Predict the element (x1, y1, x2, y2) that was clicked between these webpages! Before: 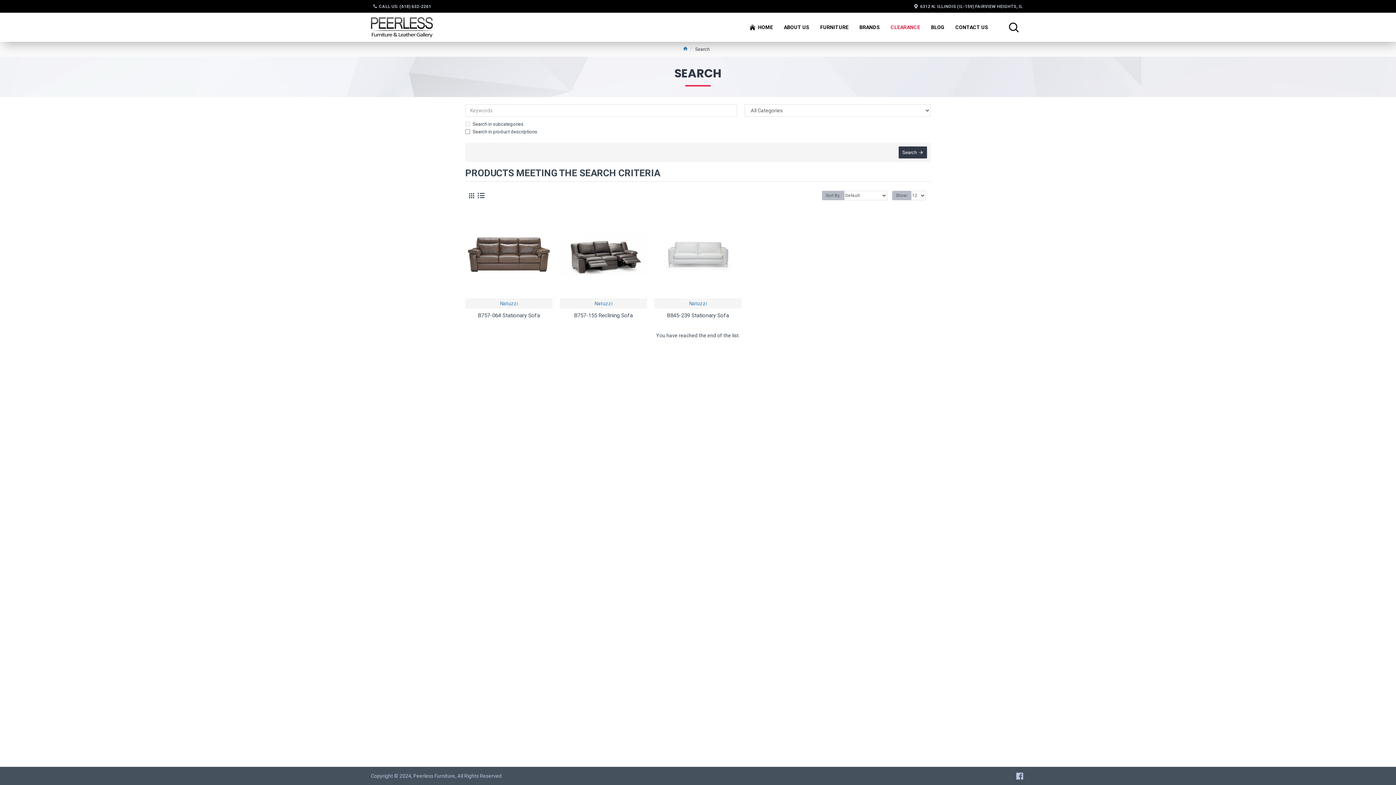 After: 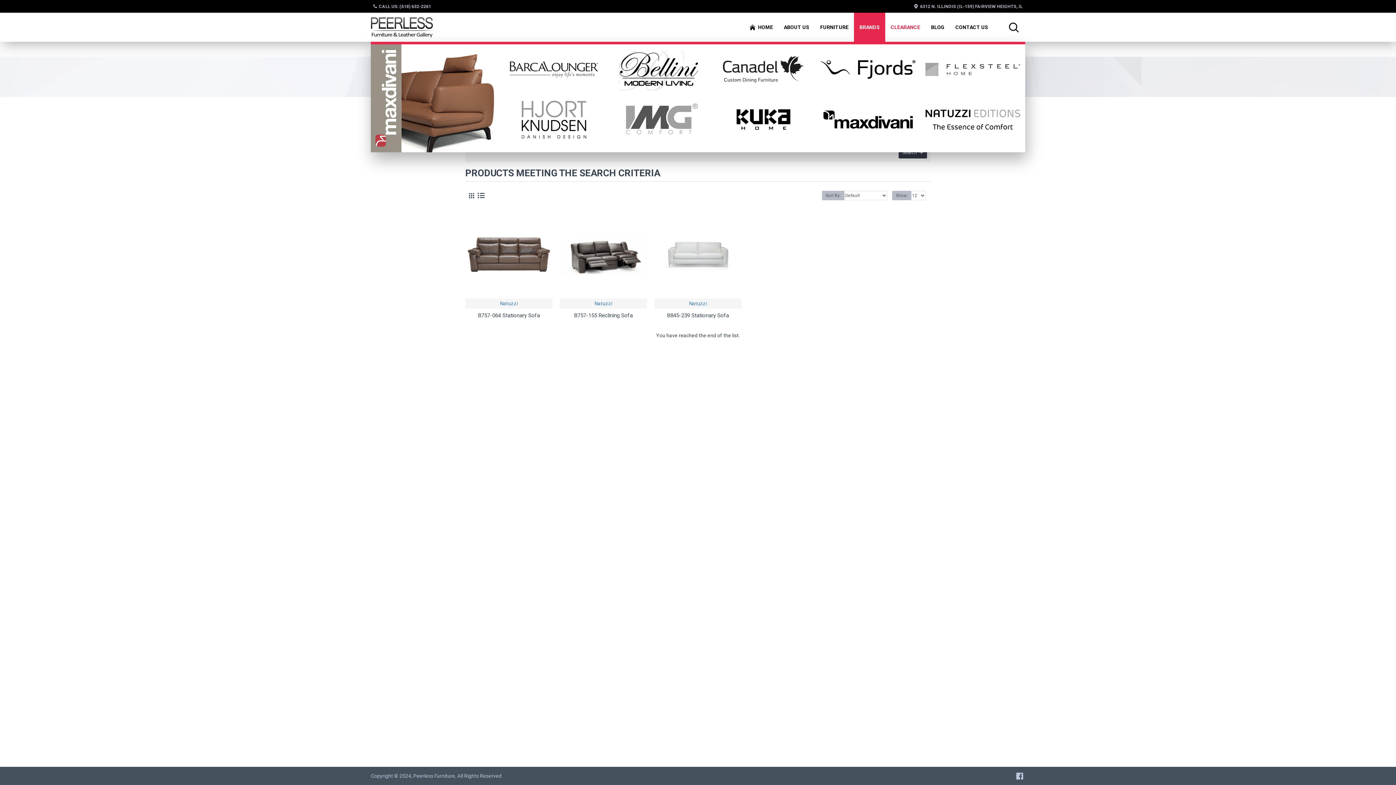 Action: label: BRANDS bbox: (854, 12, 885, 41)